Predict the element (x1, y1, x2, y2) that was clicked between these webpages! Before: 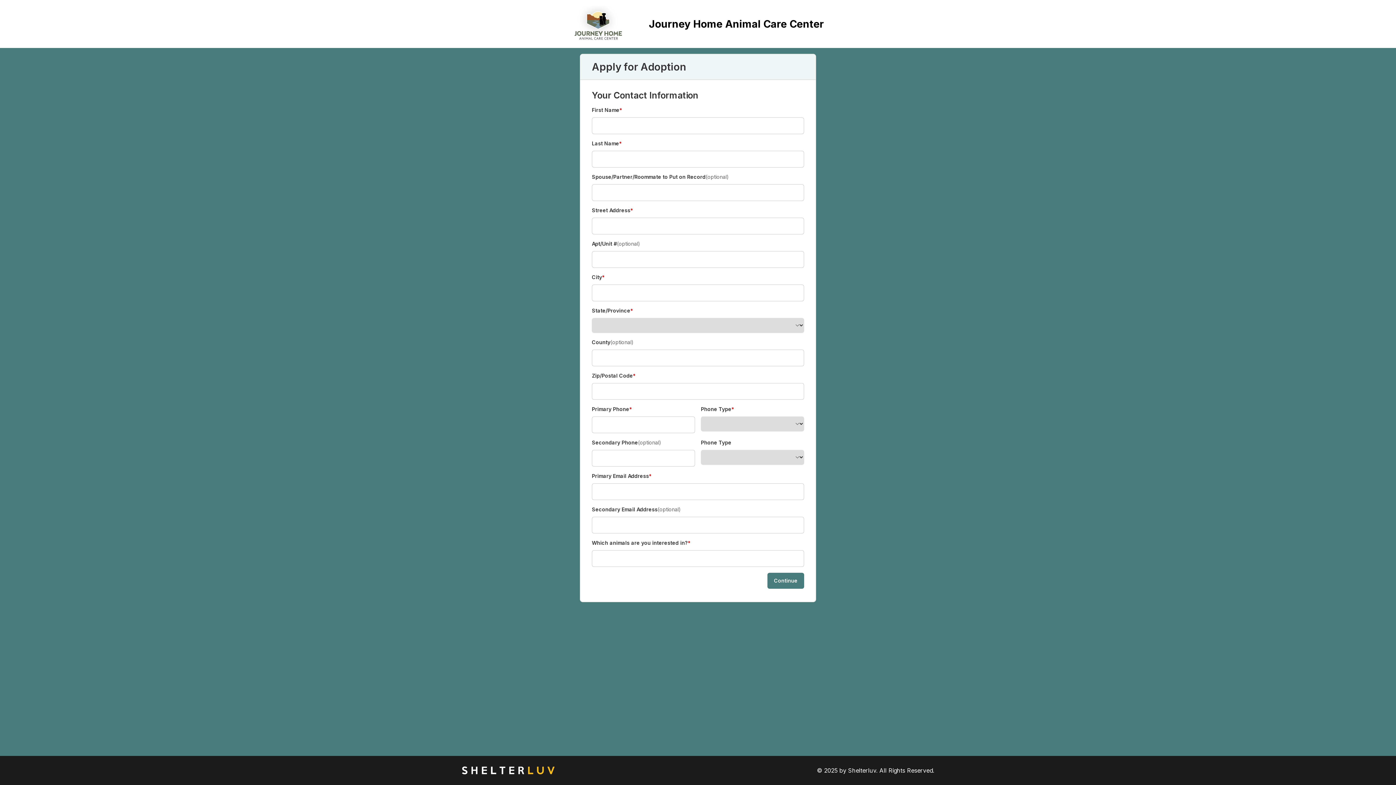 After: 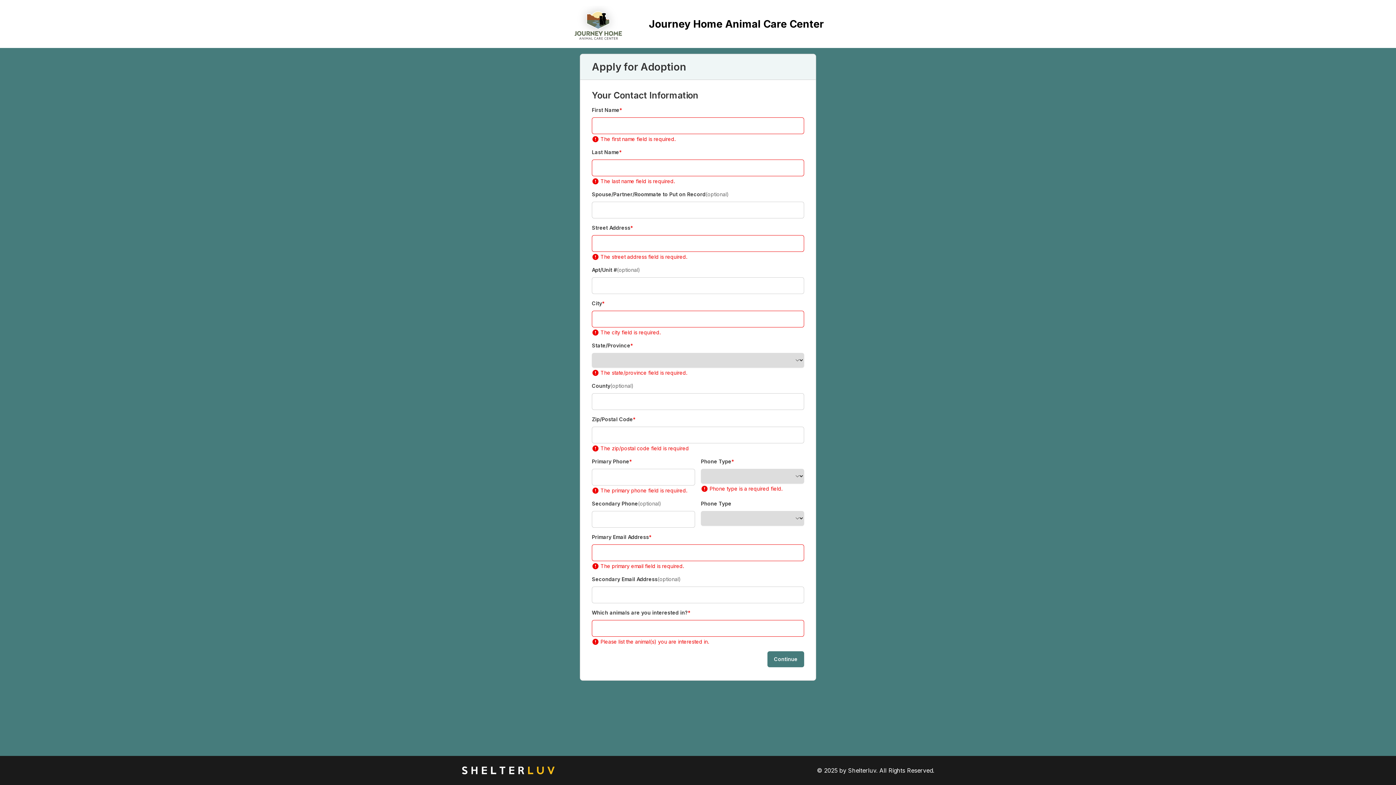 Action: label: Continue bbox: (767, 573, 804, 589)